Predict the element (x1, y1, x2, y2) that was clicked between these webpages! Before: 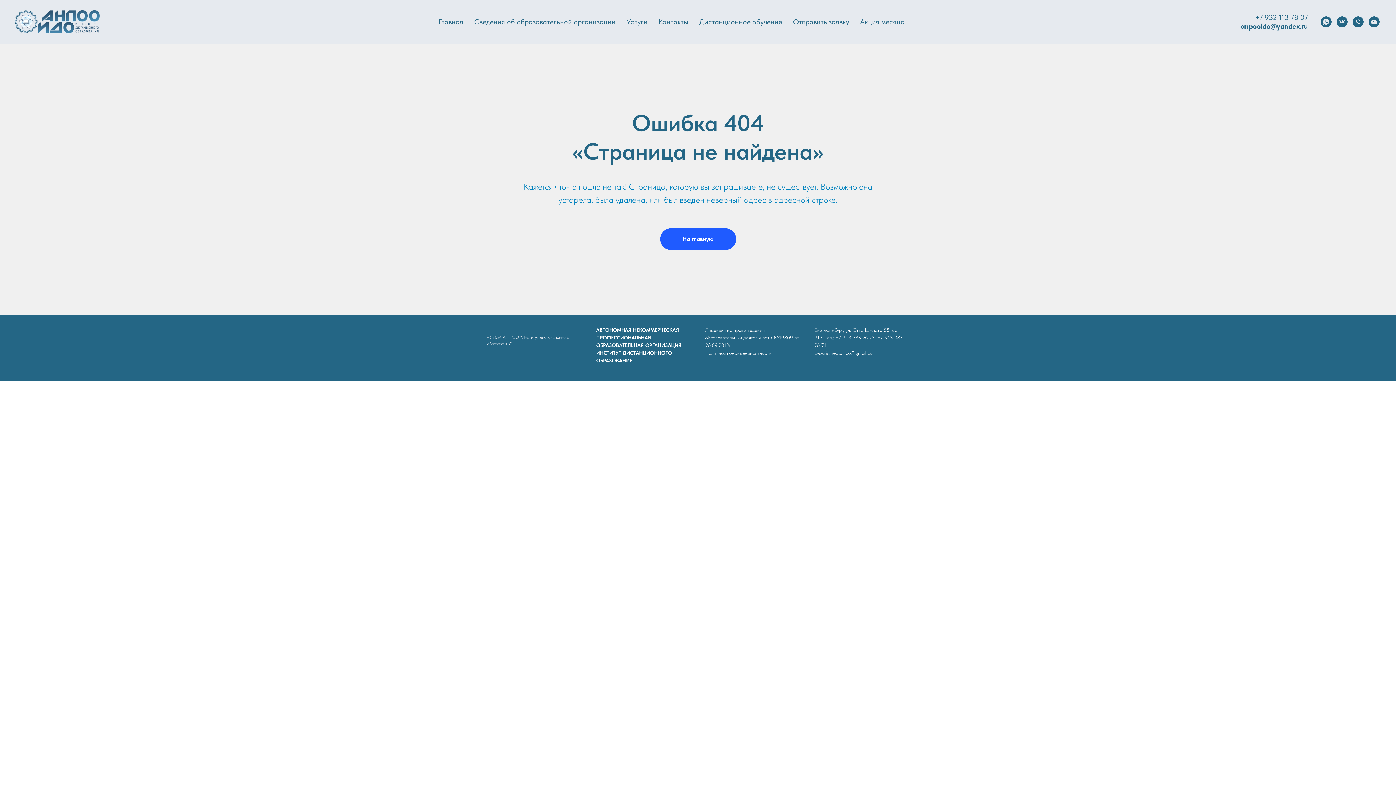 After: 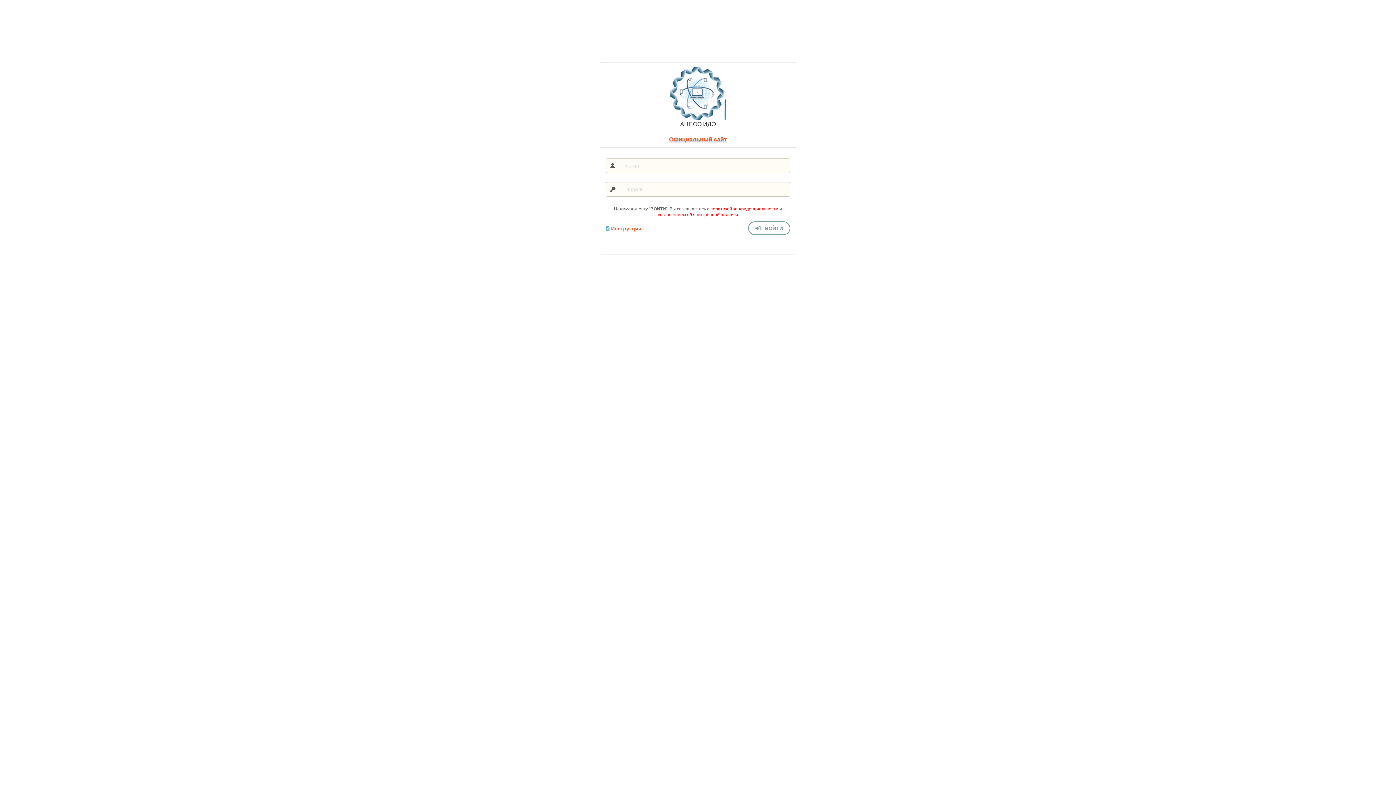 Action: label: Дистанционное обучение bbox: (699, 17, 782, 26)